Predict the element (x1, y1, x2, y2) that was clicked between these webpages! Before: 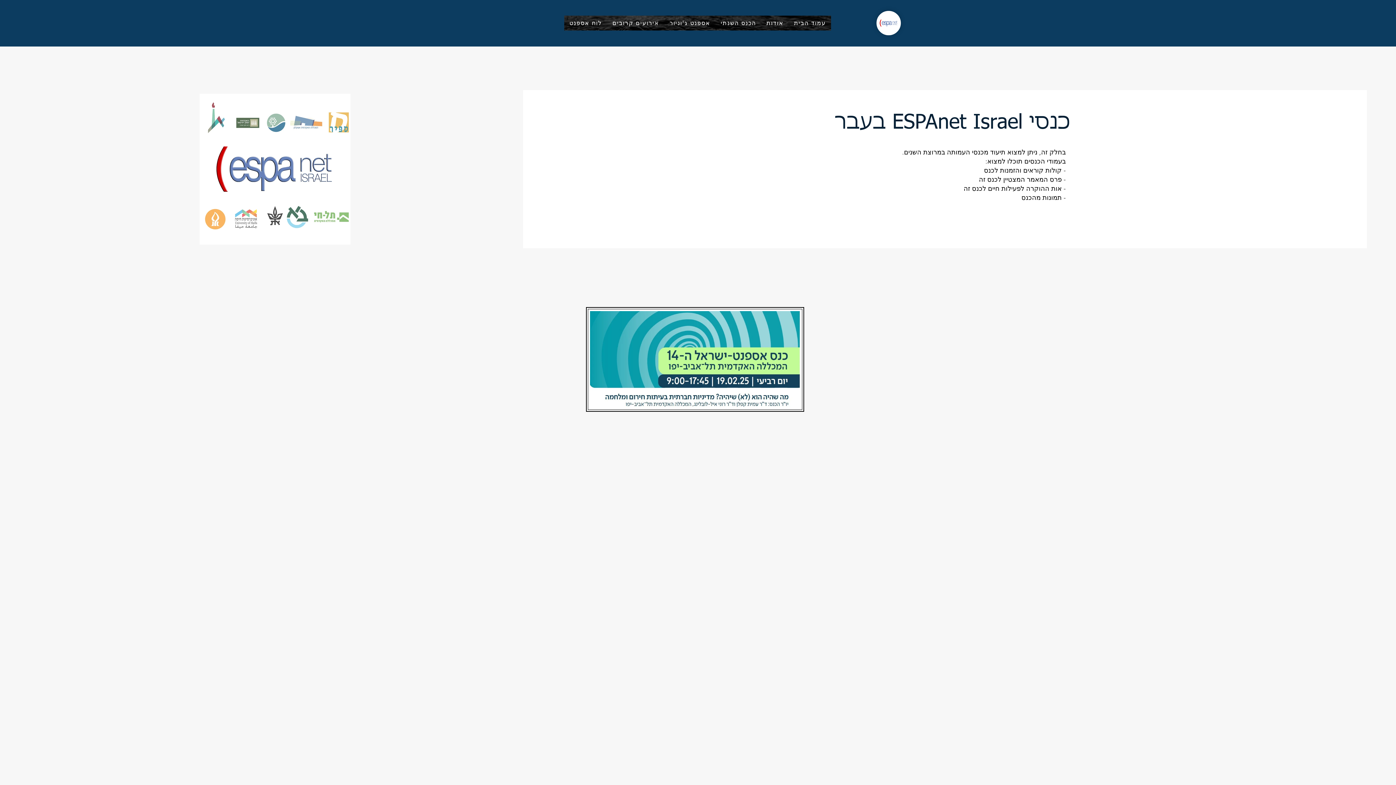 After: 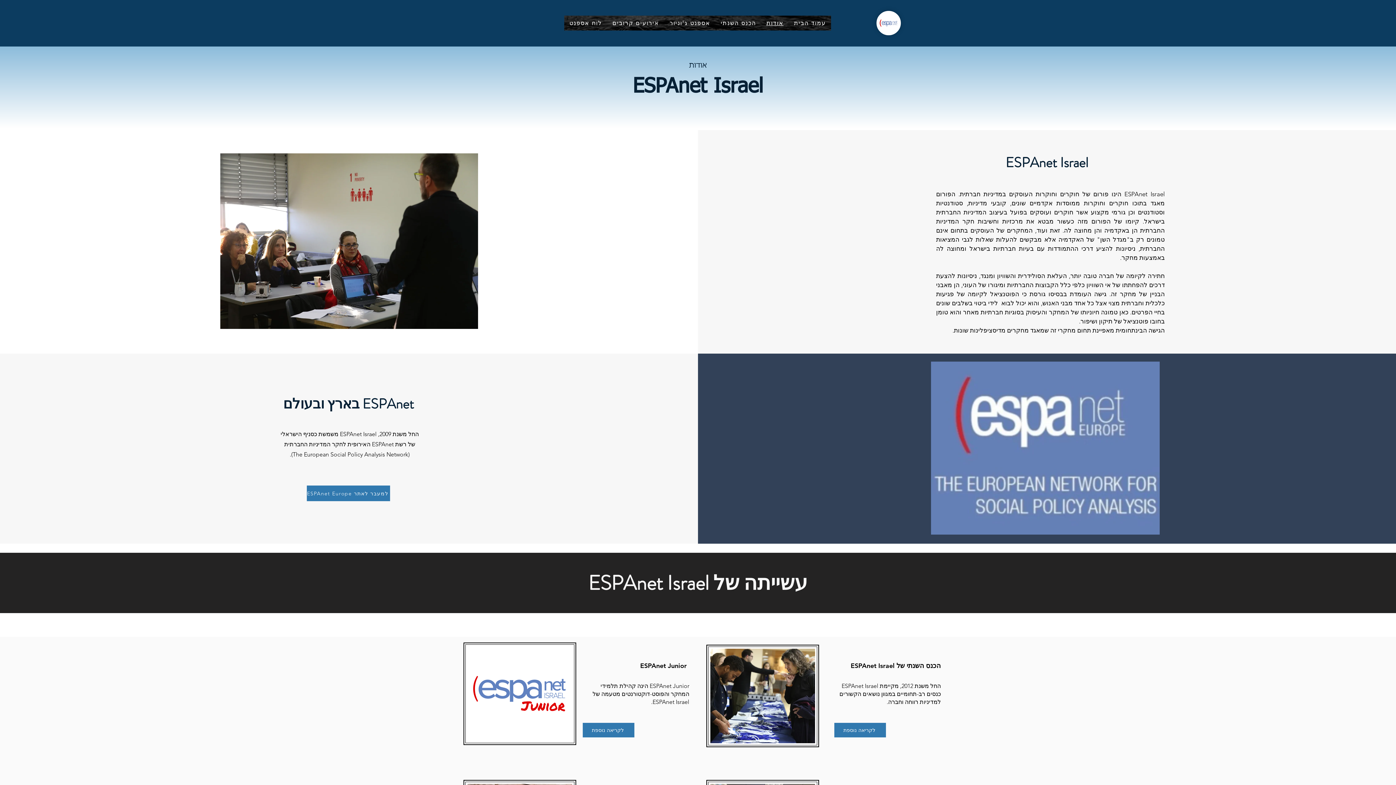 Action: bbox: (761, 15, 789, 30) label: אודות